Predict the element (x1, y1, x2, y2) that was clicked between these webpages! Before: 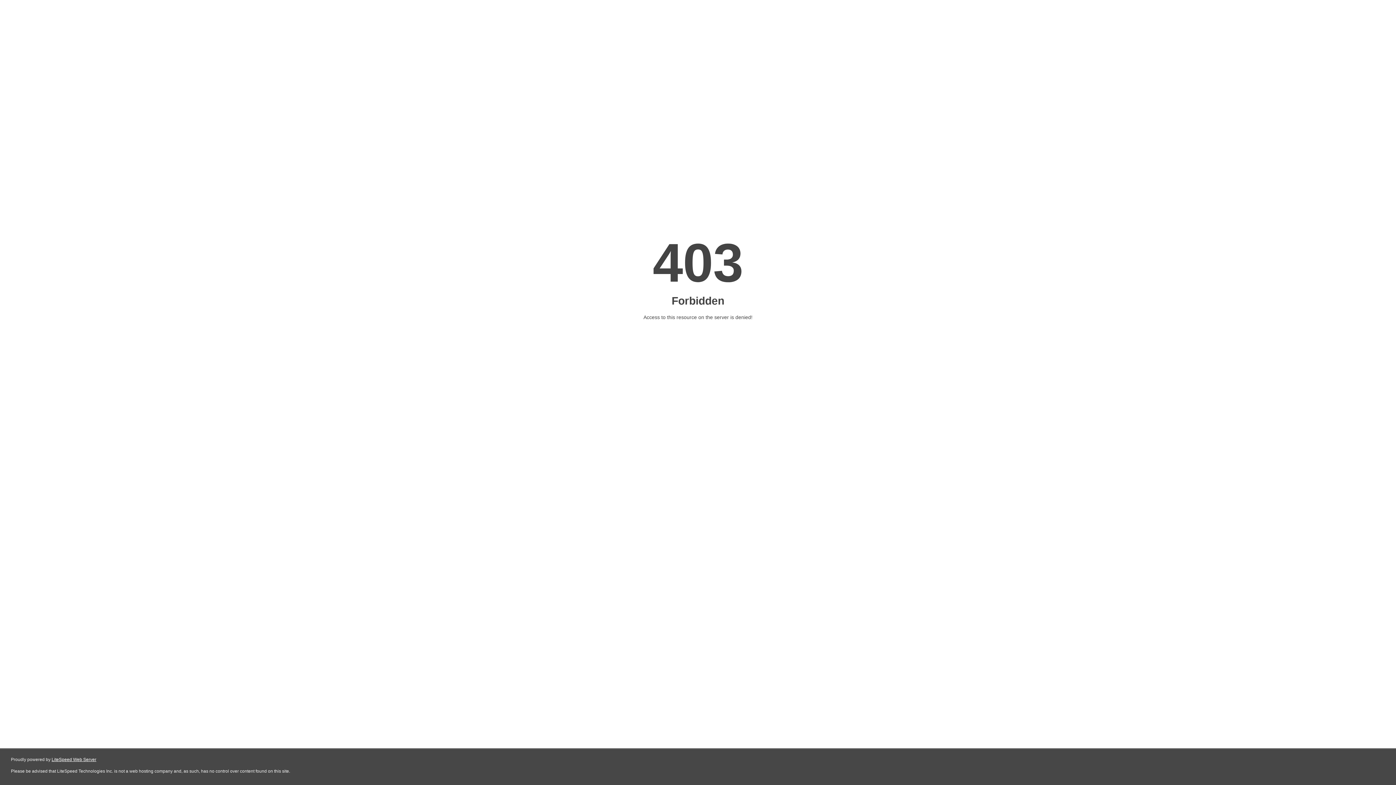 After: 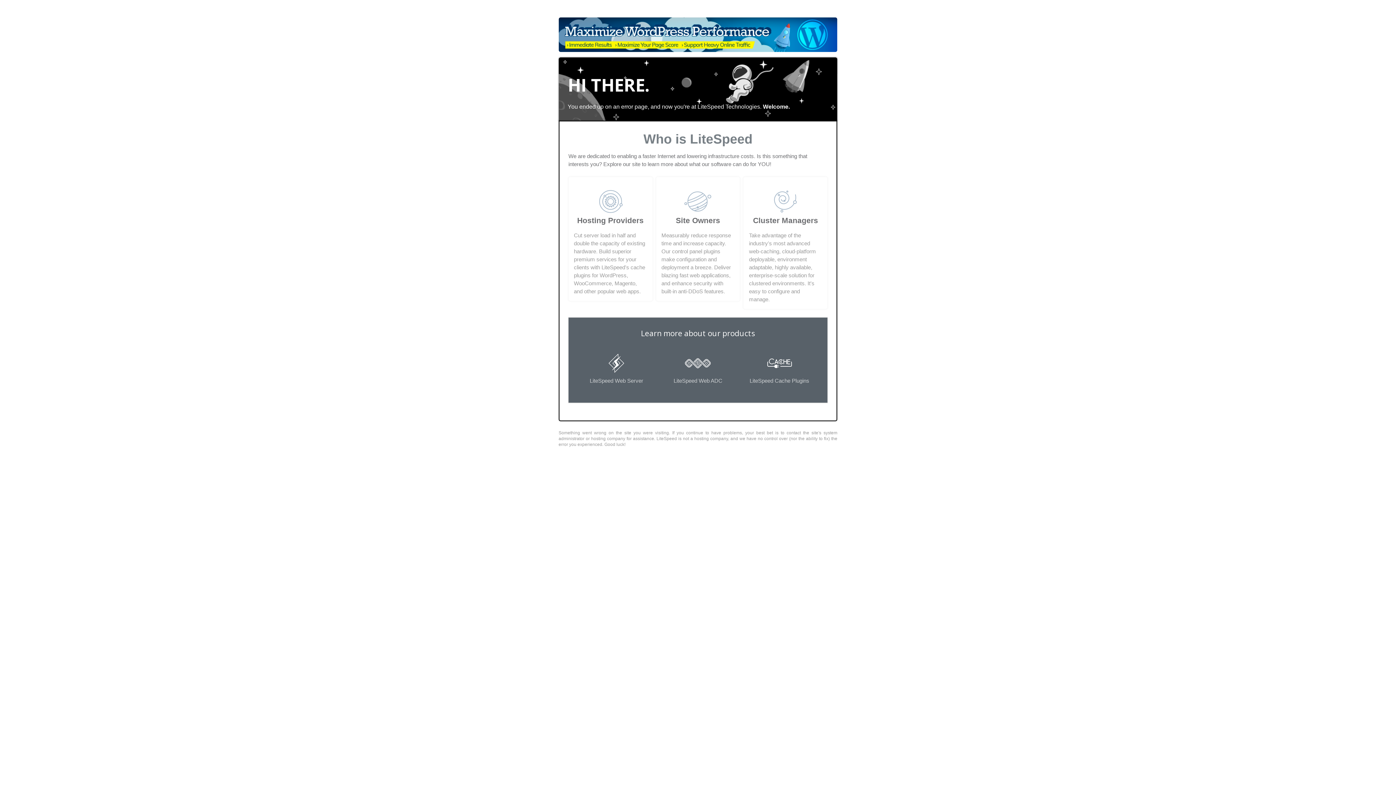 Action: bbox: (51, 757, 96, 762) label: LiteSpeed Web Server